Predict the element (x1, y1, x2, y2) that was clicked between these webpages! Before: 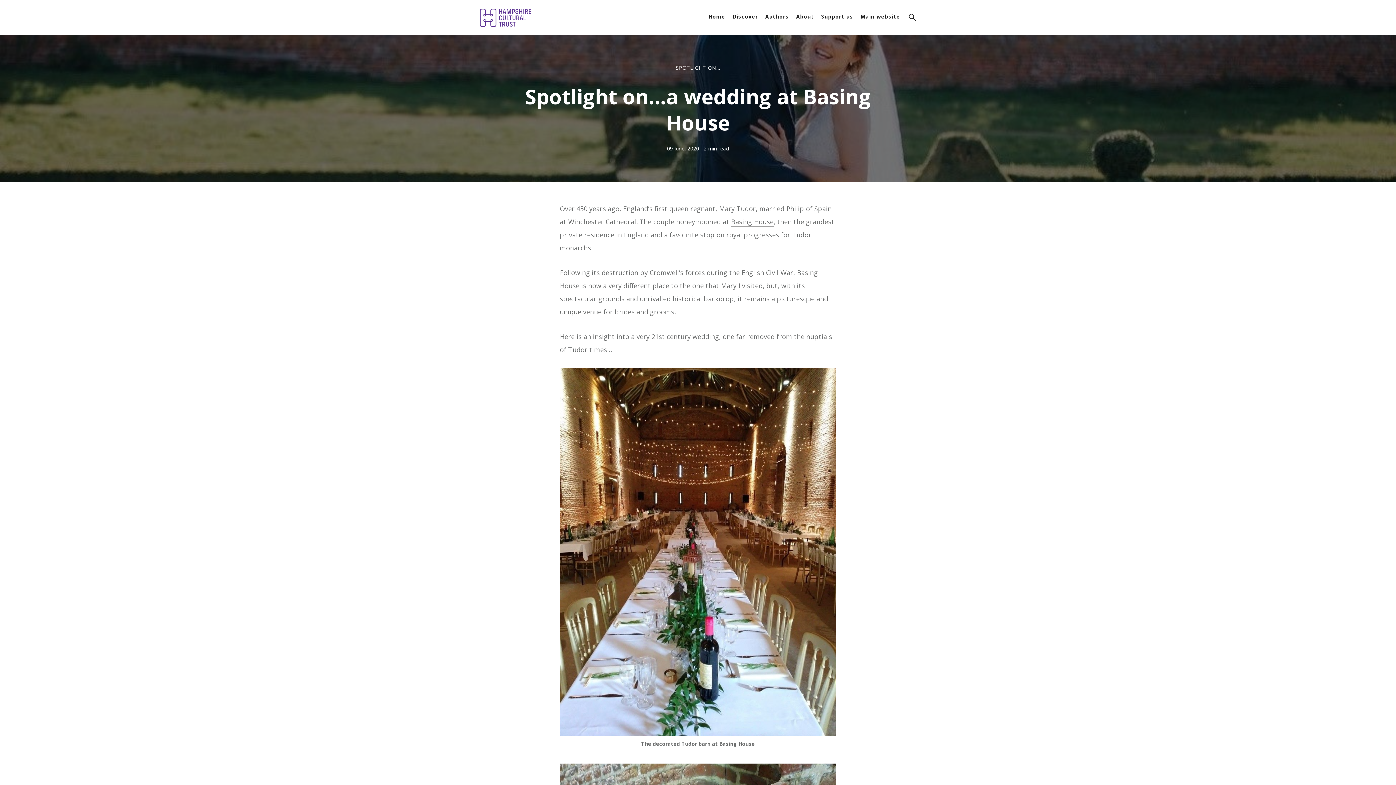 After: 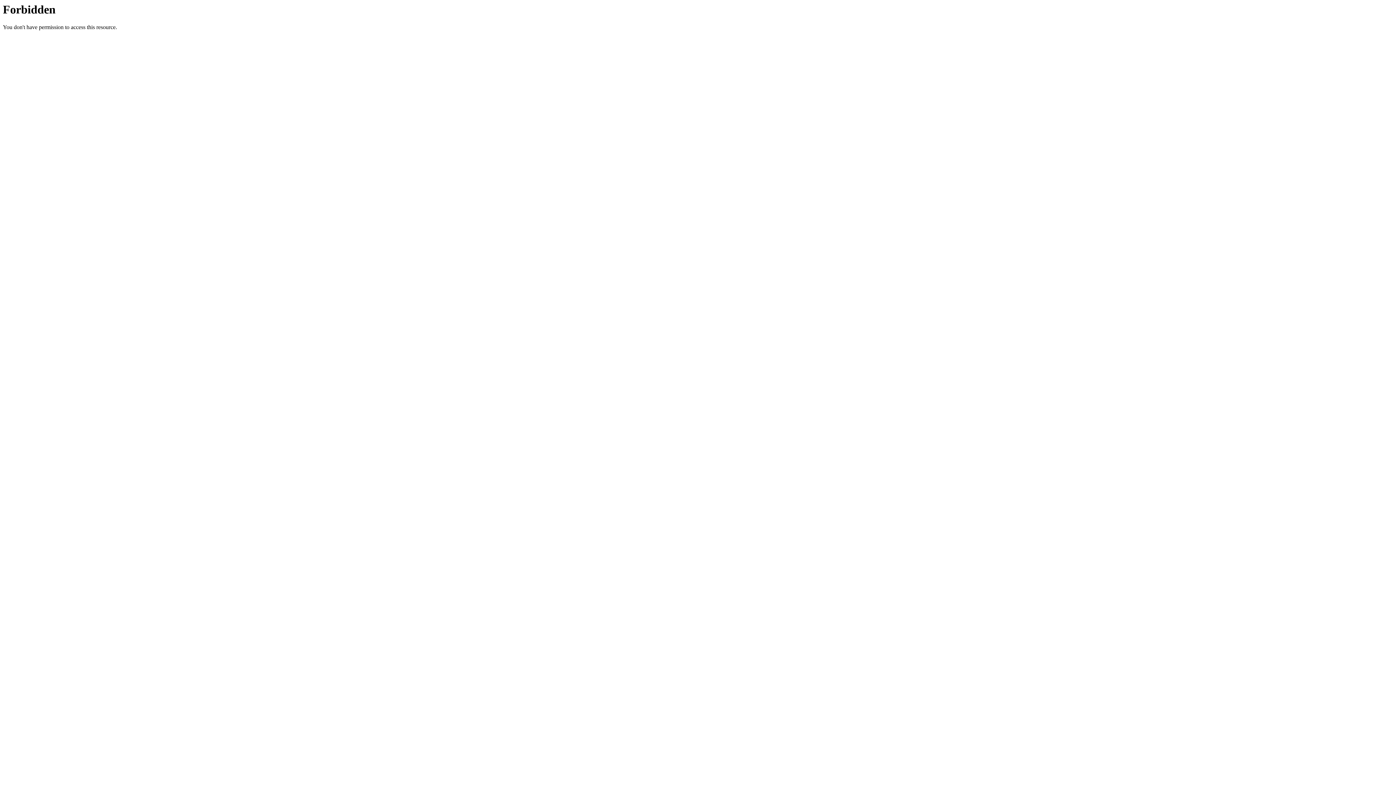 Action: bbox: (731, 217, 773, 226) label: Basing House